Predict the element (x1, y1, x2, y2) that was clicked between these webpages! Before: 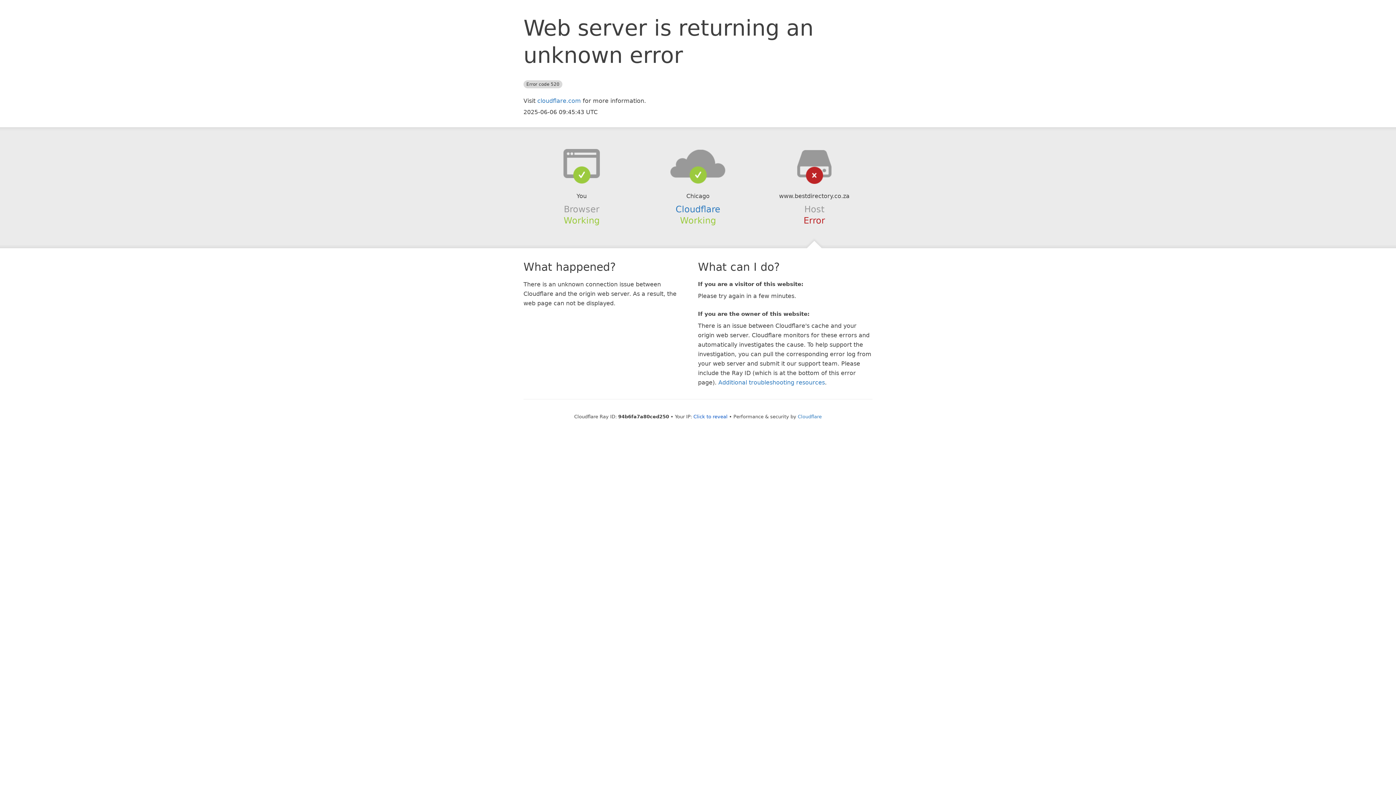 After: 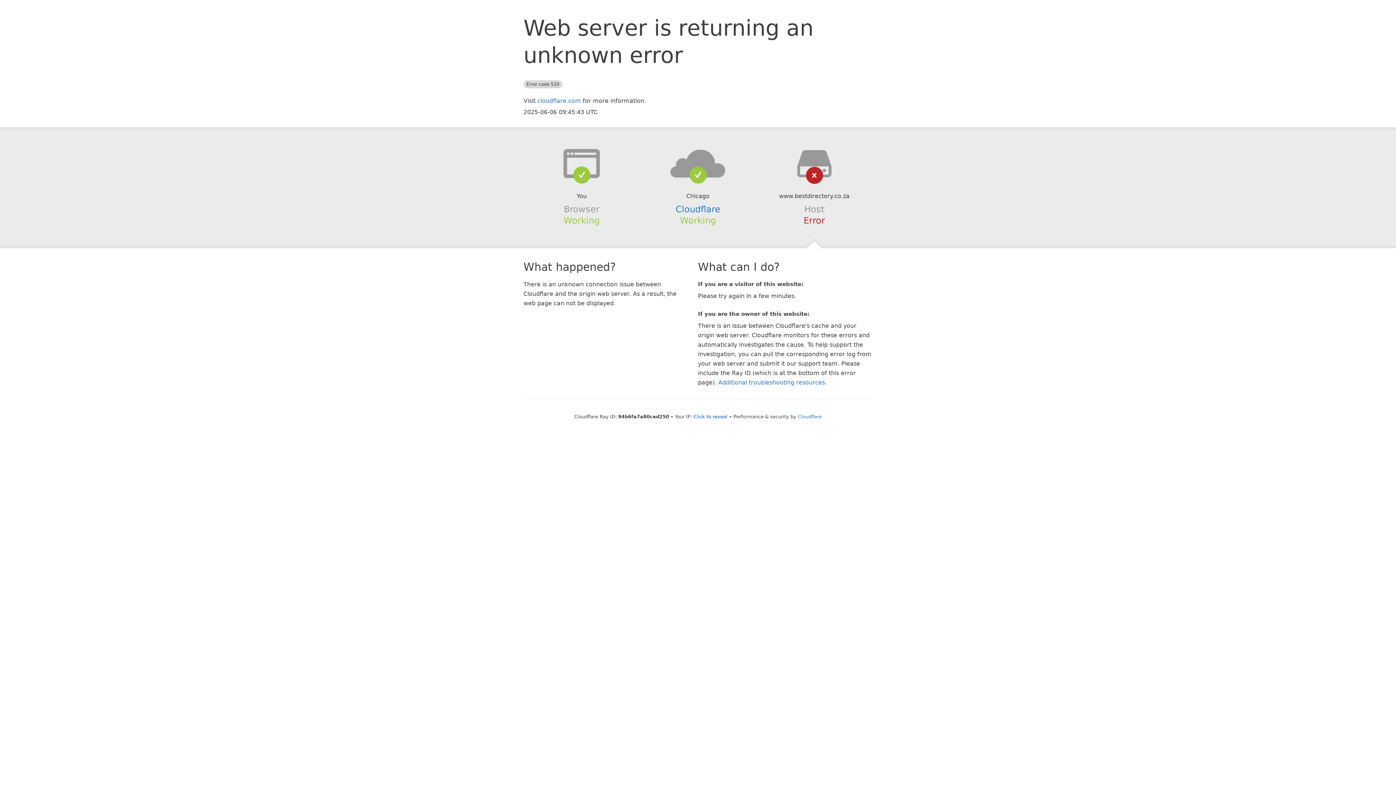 Action: bbox: (639, 148, 756, 178)